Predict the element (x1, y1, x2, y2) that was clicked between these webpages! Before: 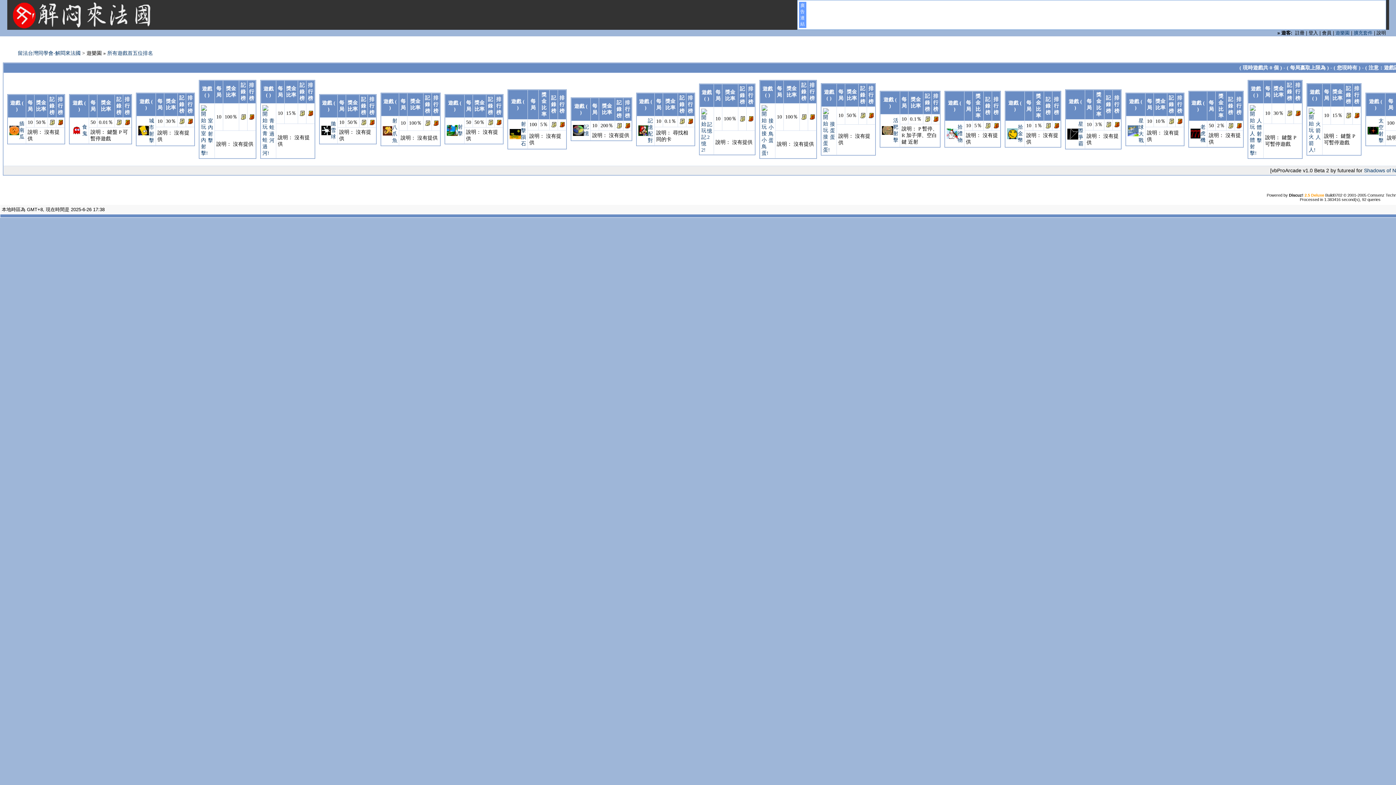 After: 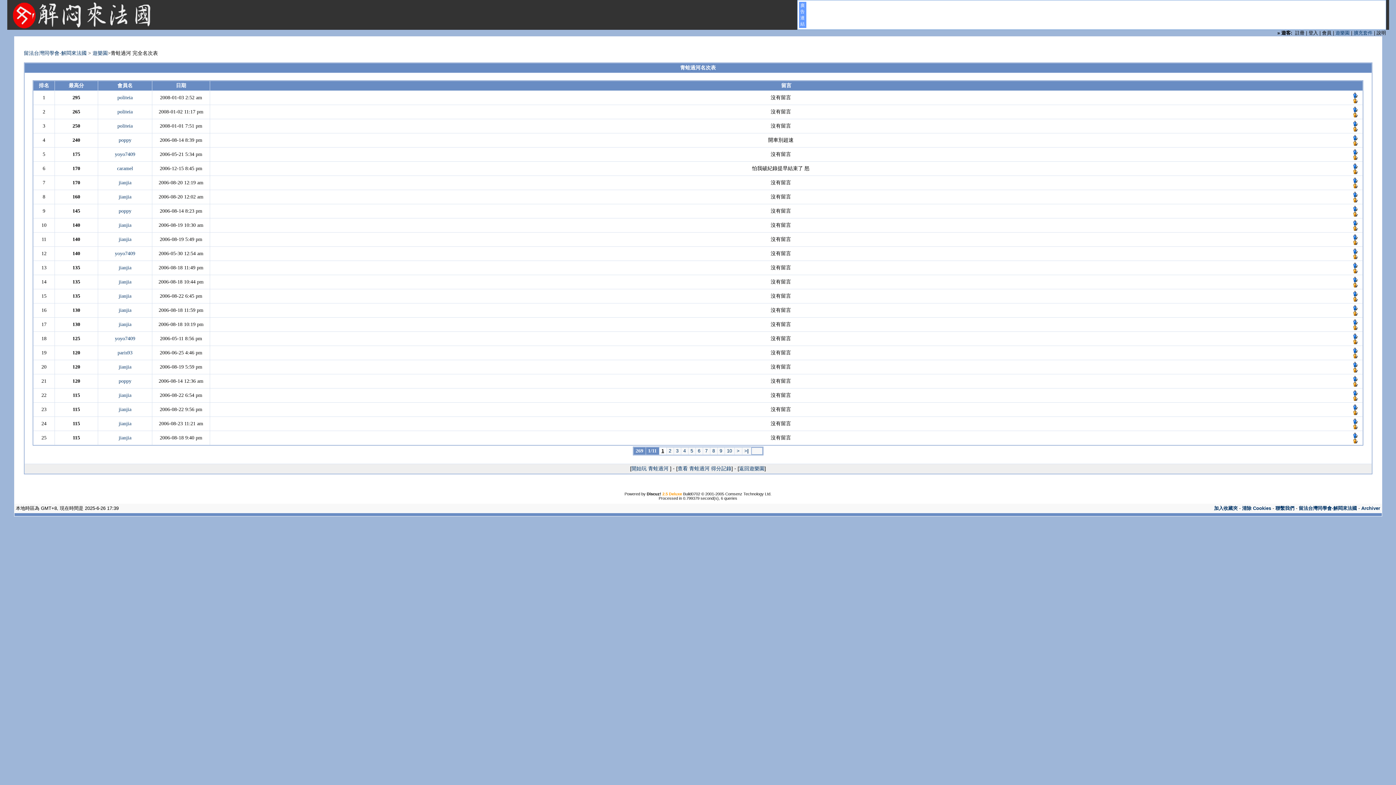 Action: bbox: (299, 110, 304, 115)